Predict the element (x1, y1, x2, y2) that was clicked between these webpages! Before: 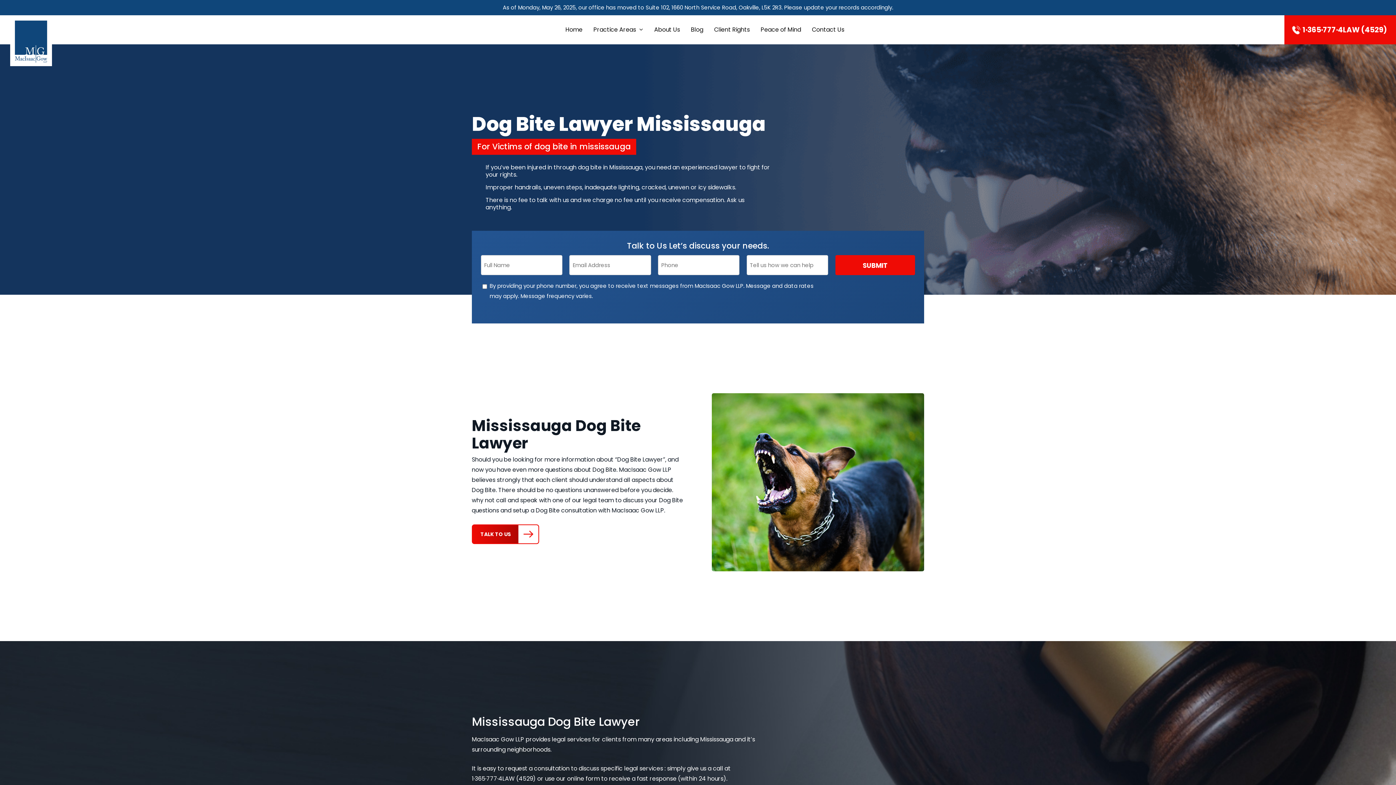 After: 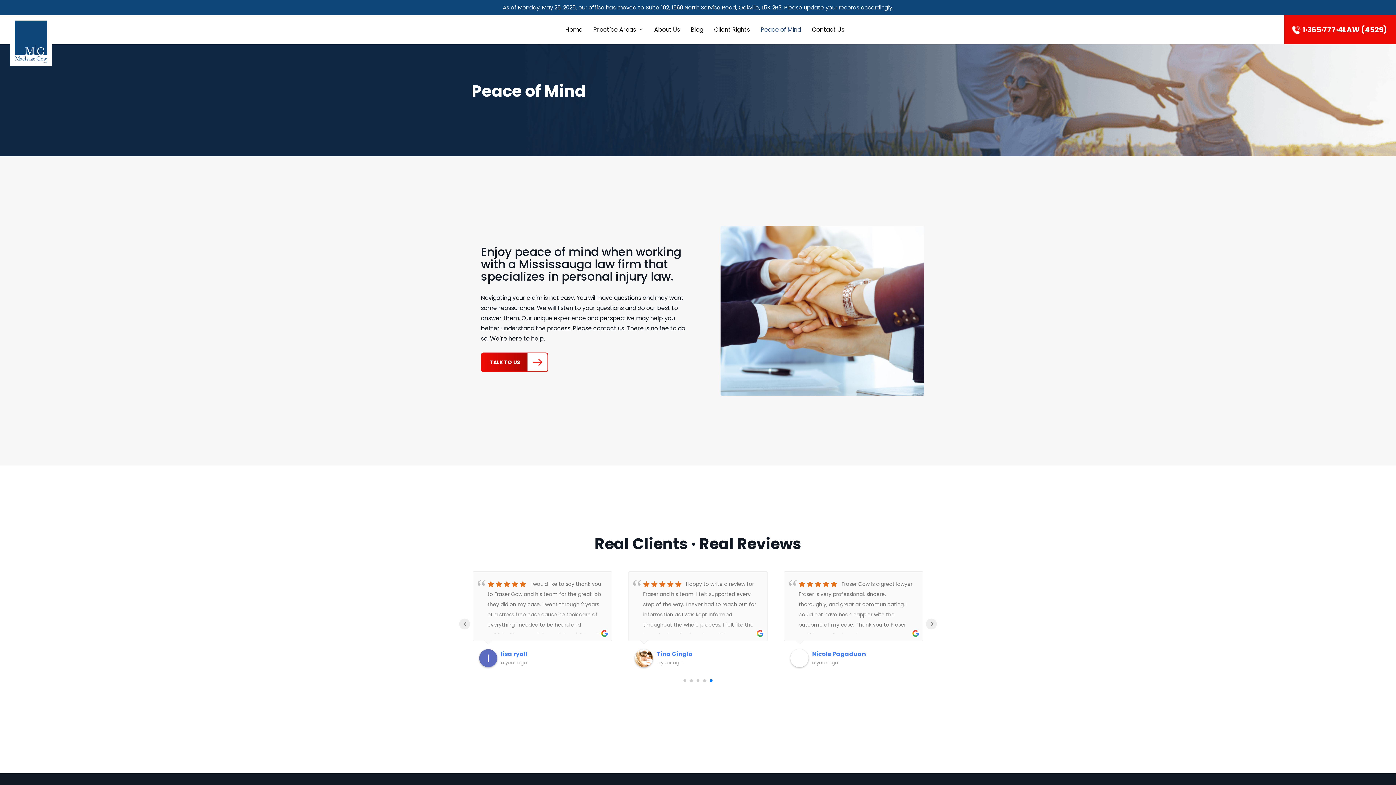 Action: bbox: (755, 25, 806, 33) label: Peace of Mind